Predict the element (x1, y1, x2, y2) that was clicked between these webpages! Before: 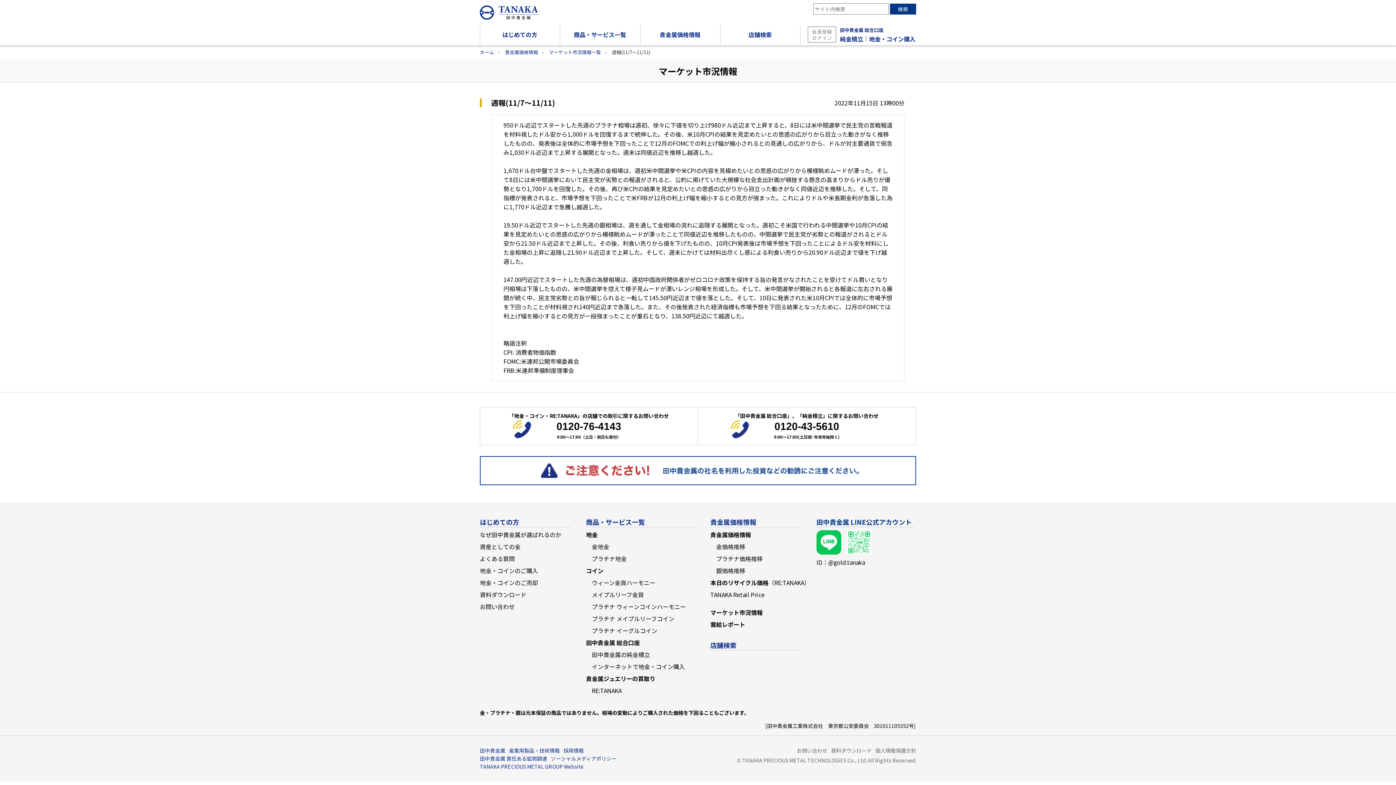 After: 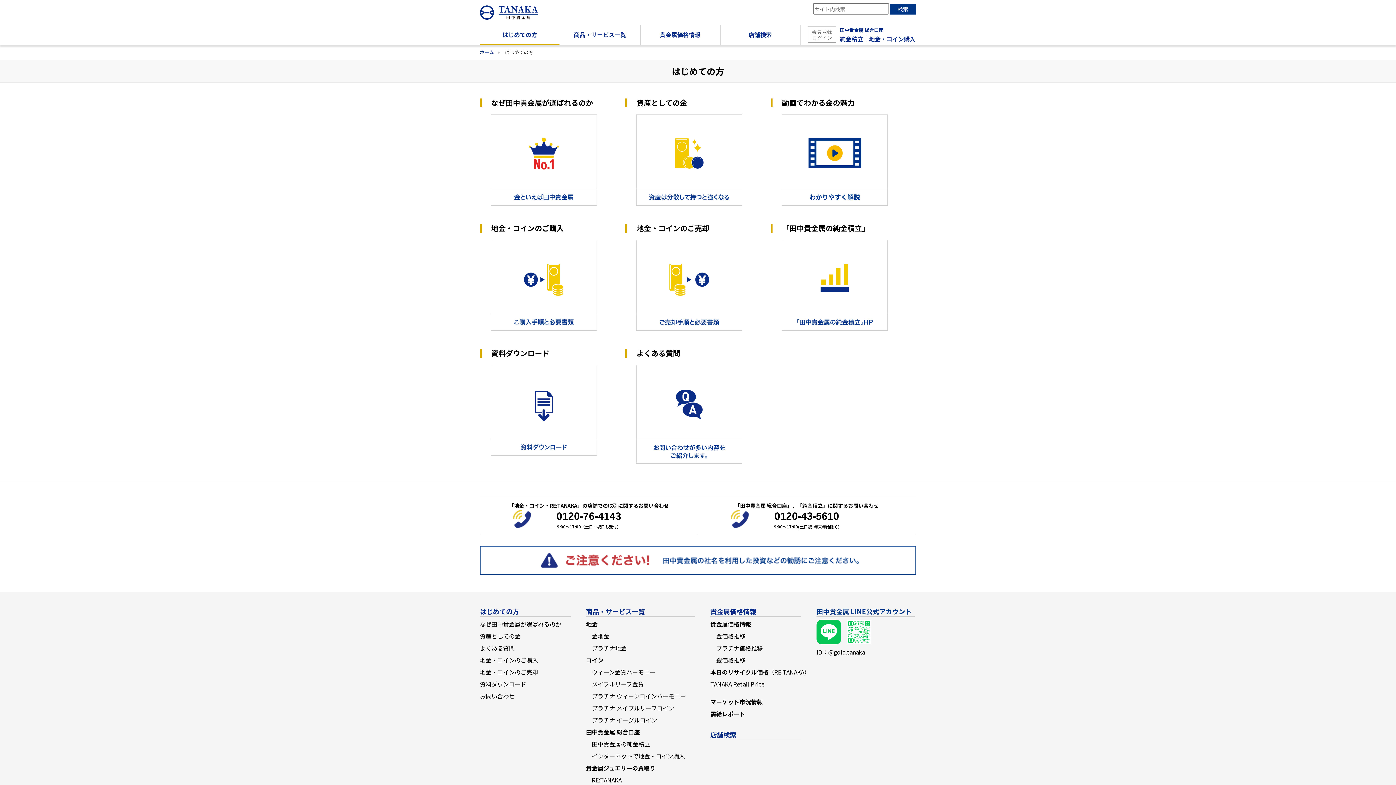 Action: label: はじめての方 bbox: (480, 517, 519, 526)